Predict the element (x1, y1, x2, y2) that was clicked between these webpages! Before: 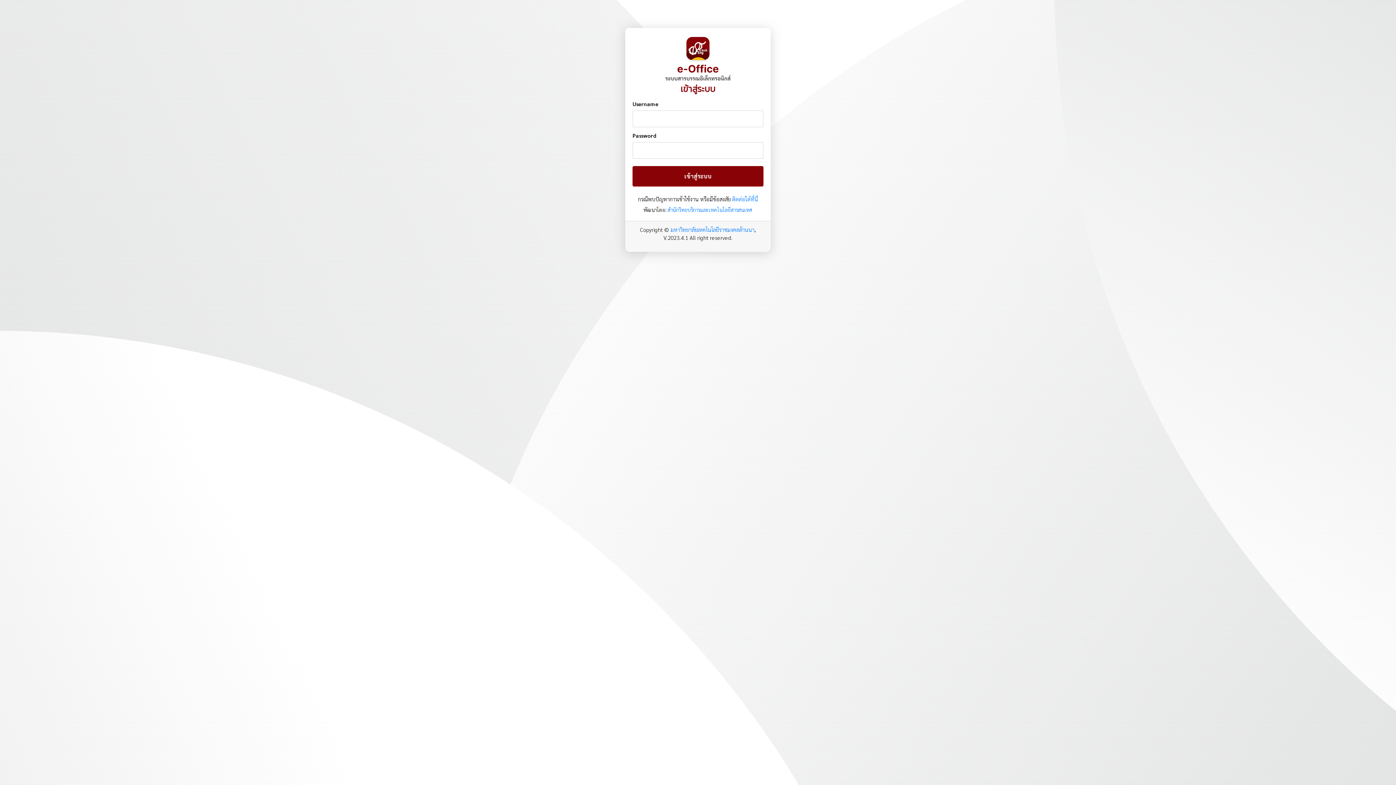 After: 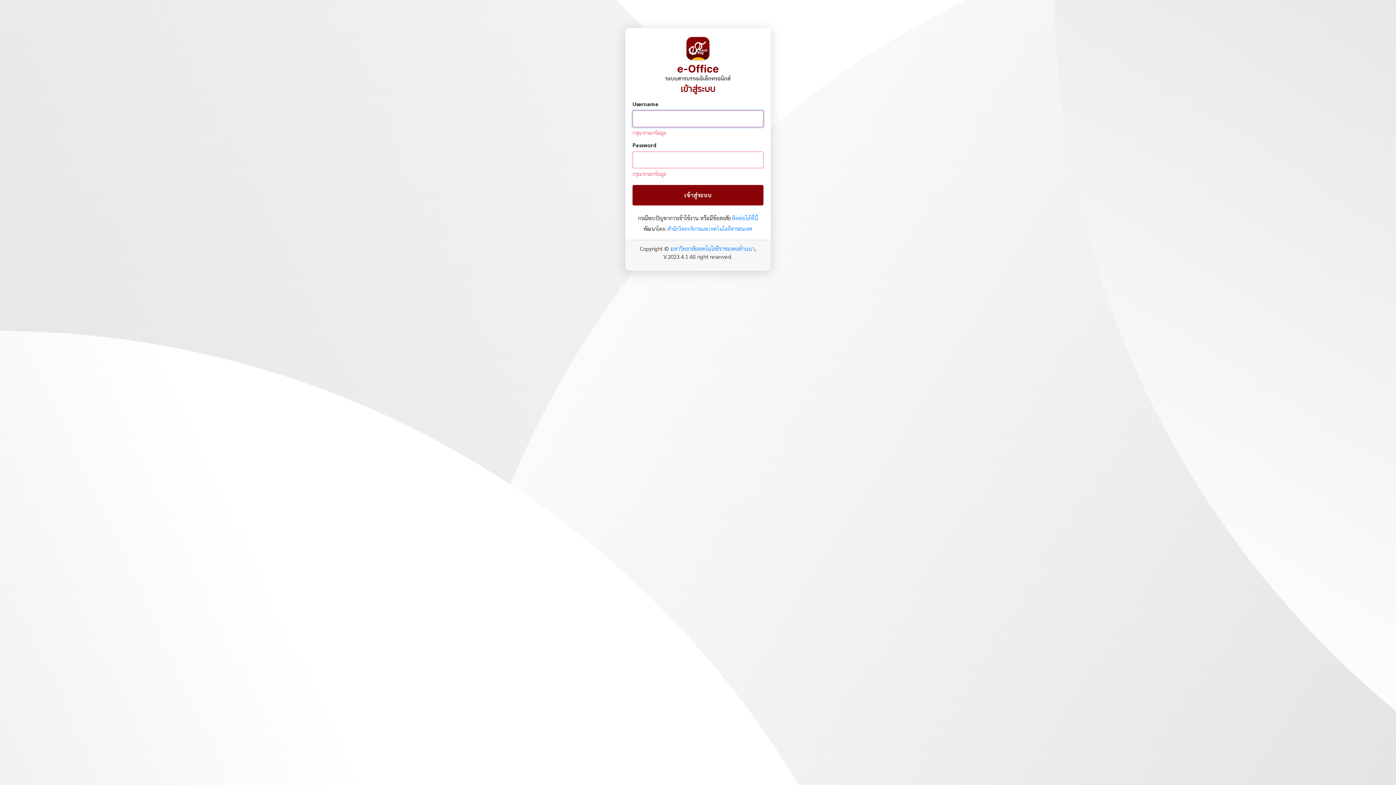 Action: label: เข้าสู่ระบบ bbox: (632, 166, 763, 186)